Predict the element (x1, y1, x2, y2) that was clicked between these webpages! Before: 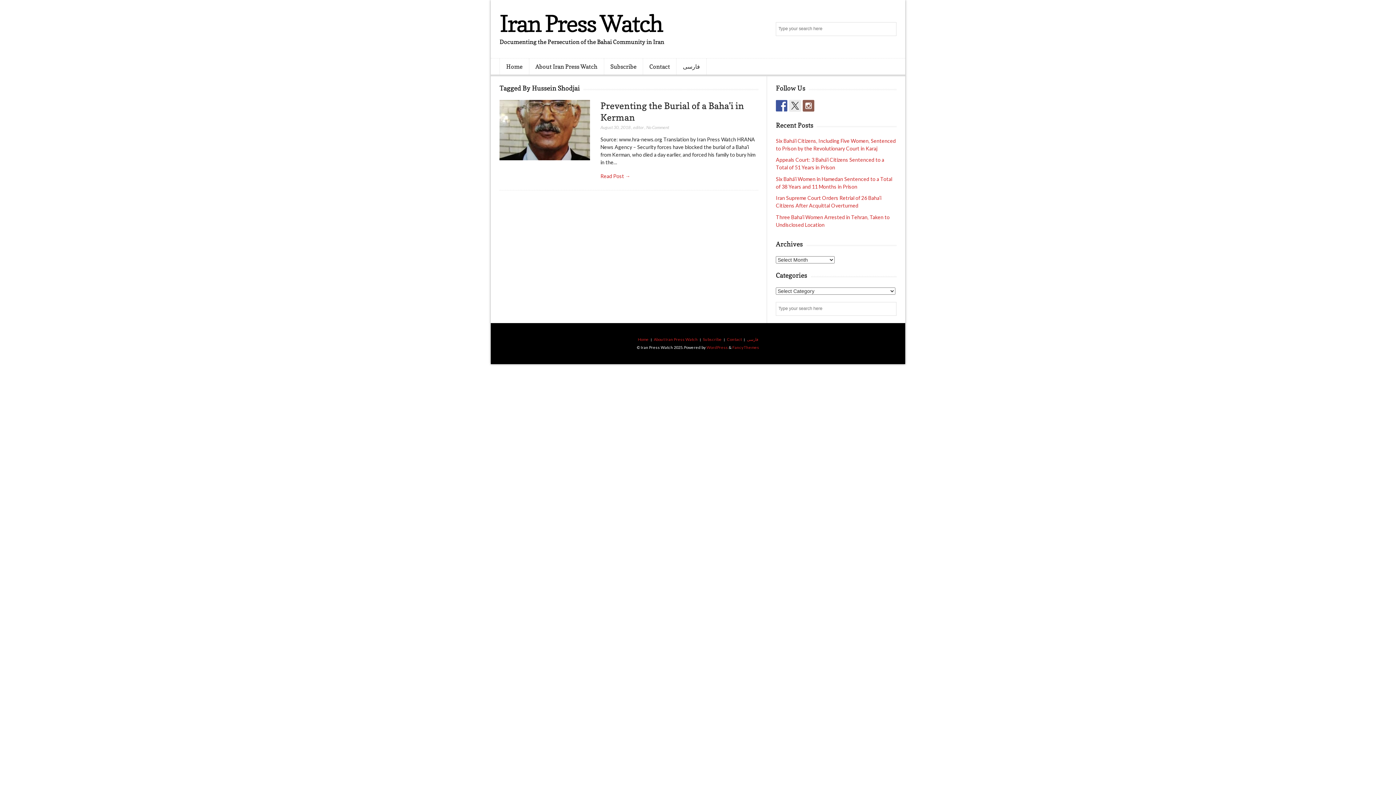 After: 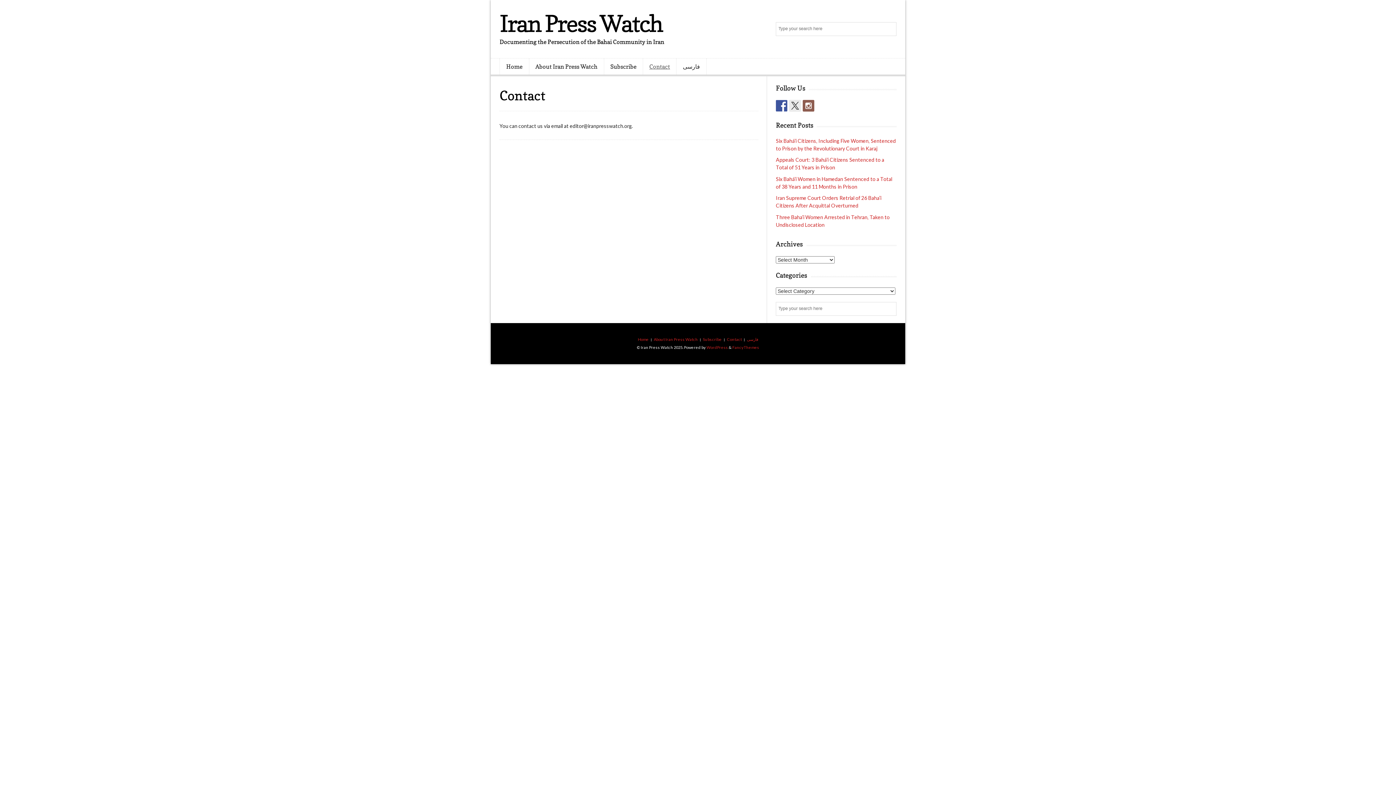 Action: label: Contact bbox: (643, 58, 676, 74)